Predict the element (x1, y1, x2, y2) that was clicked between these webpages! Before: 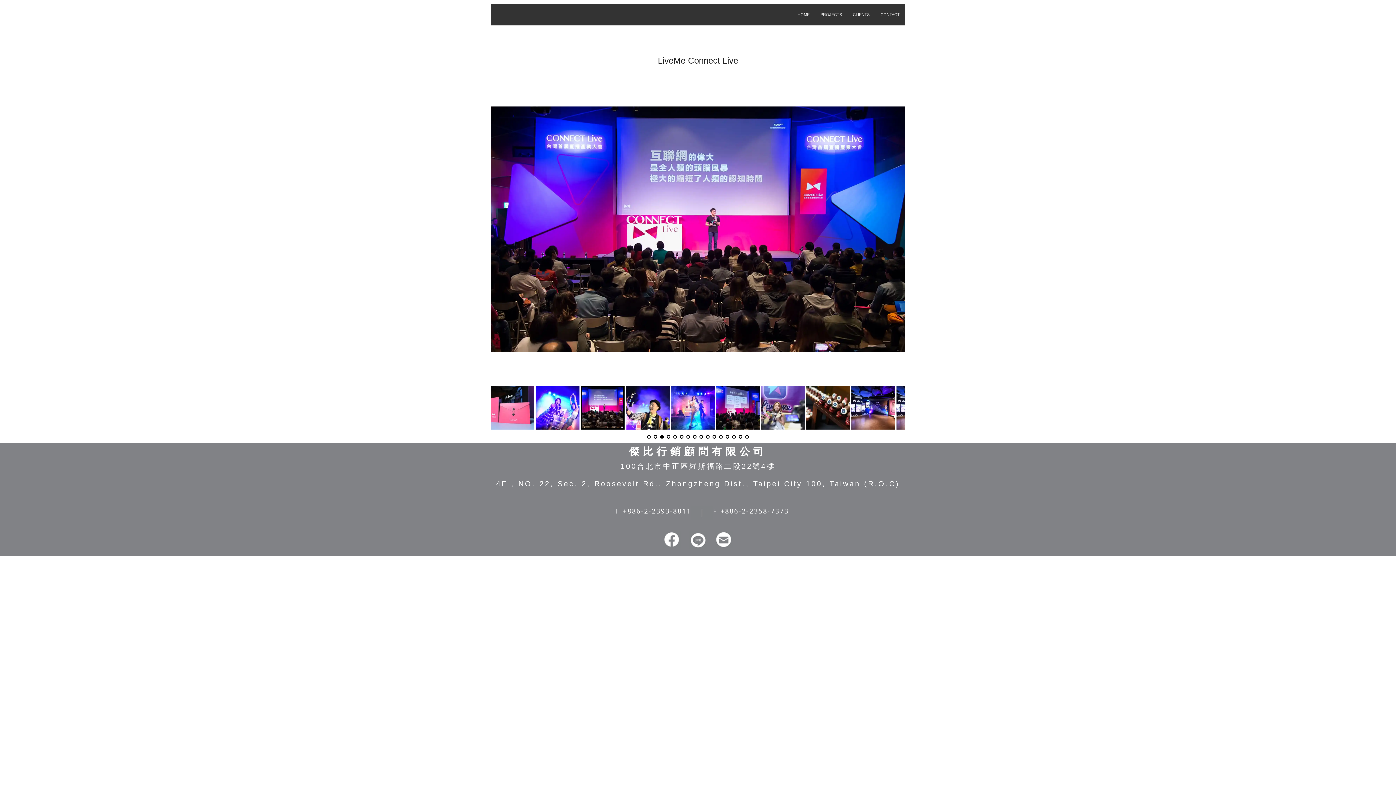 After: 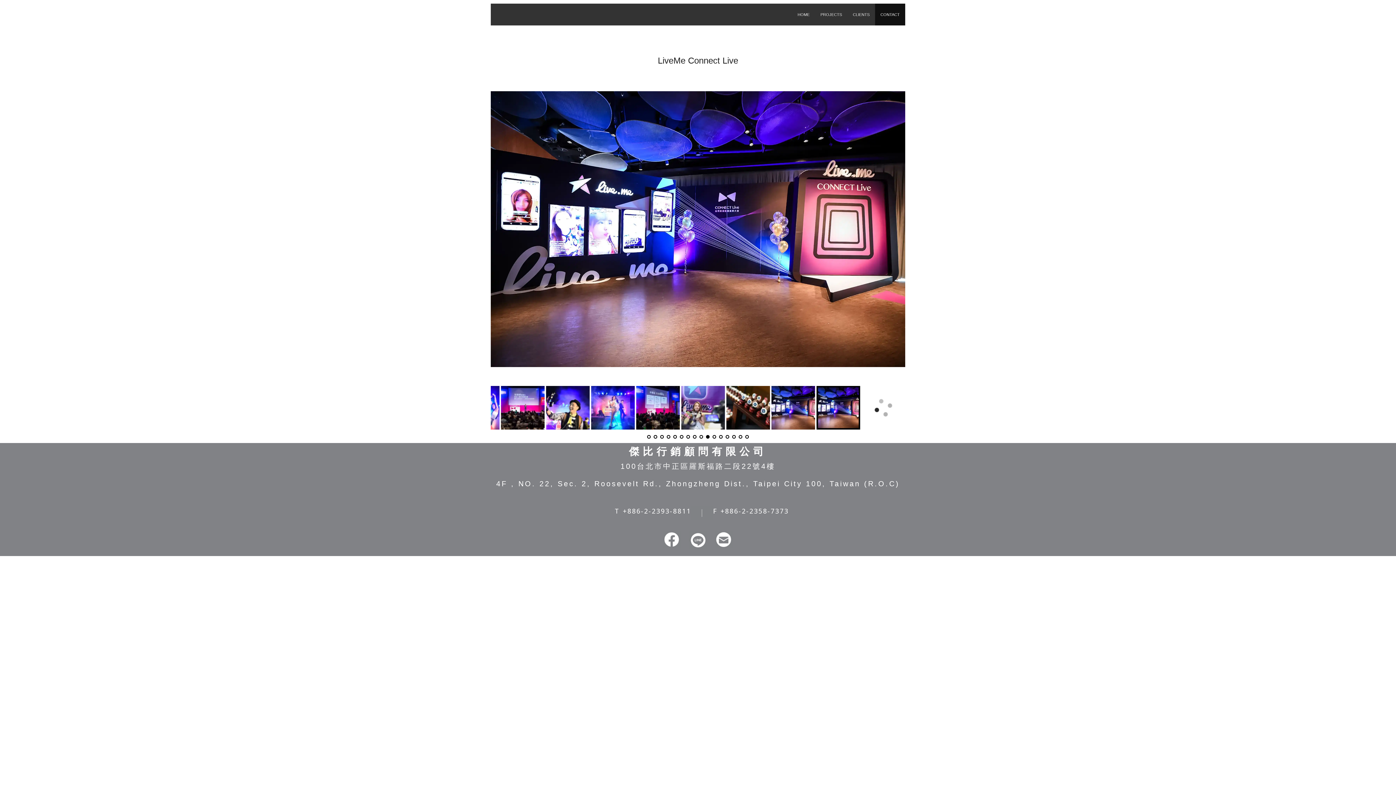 Action: bbox: (875, 3, 905, 25) label: CONTACT